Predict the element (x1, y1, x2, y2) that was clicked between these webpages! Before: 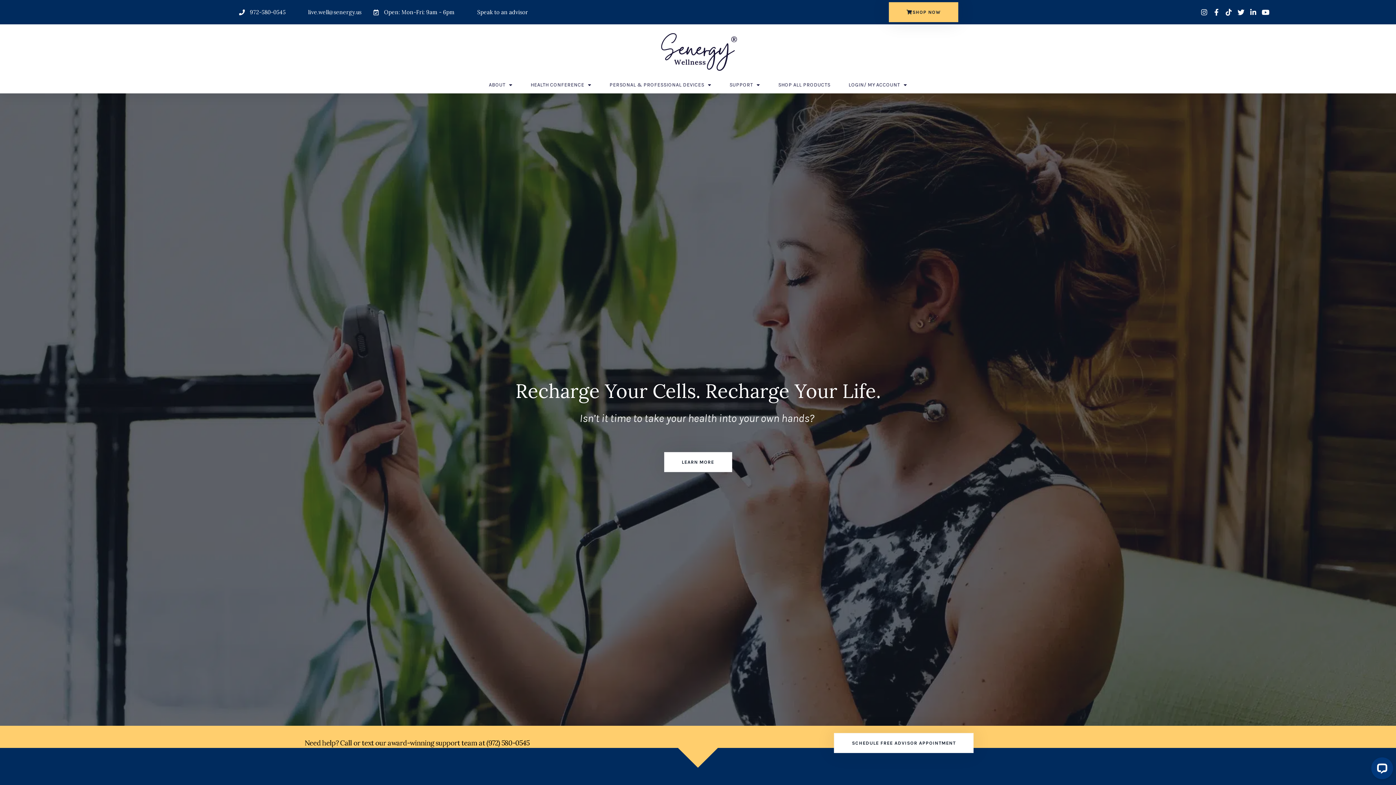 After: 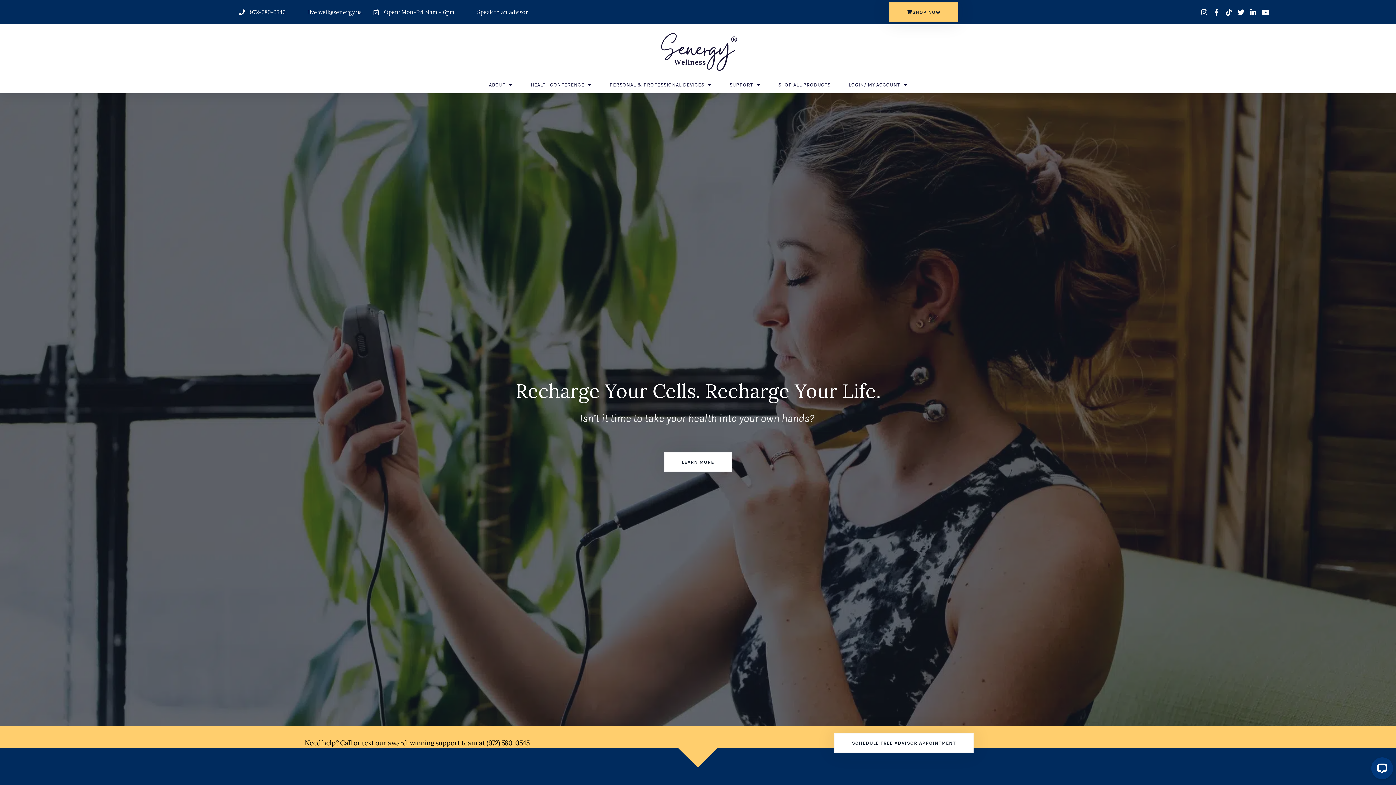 Action: label: 972-580-0545 bbox: (238, 7, 285, 17)